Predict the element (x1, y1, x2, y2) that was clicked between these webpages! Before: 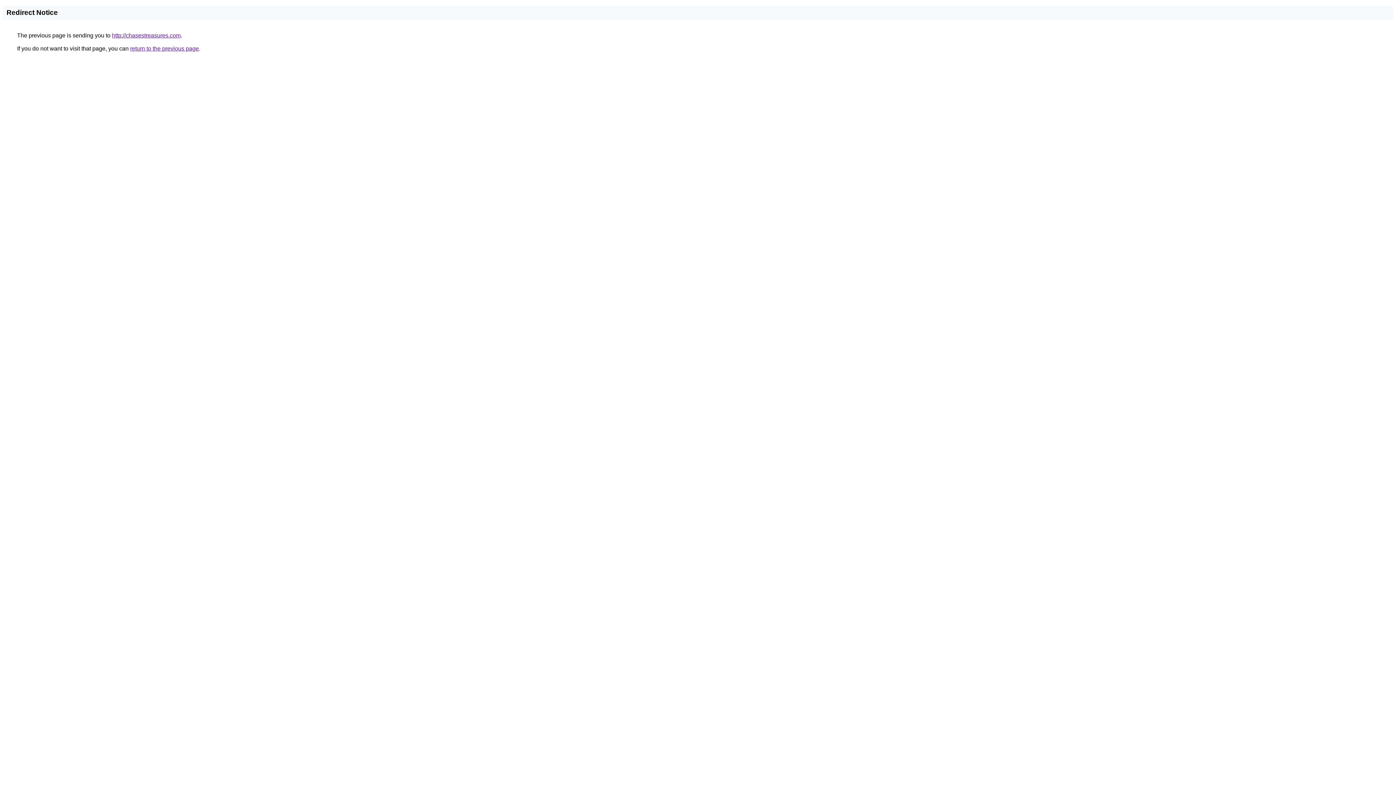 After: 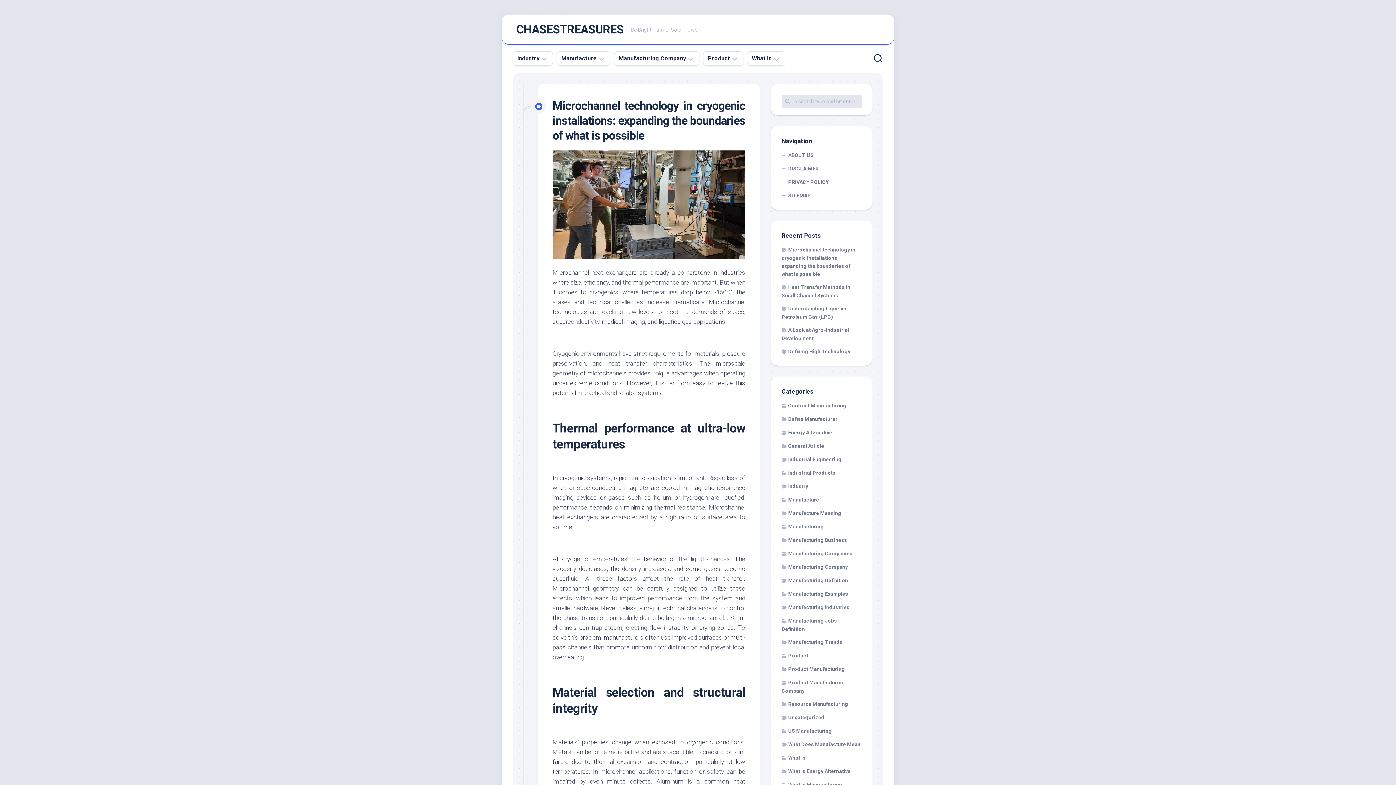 Action: label: http://chasestreasures.com bbox: (112, 32, 180, 38)